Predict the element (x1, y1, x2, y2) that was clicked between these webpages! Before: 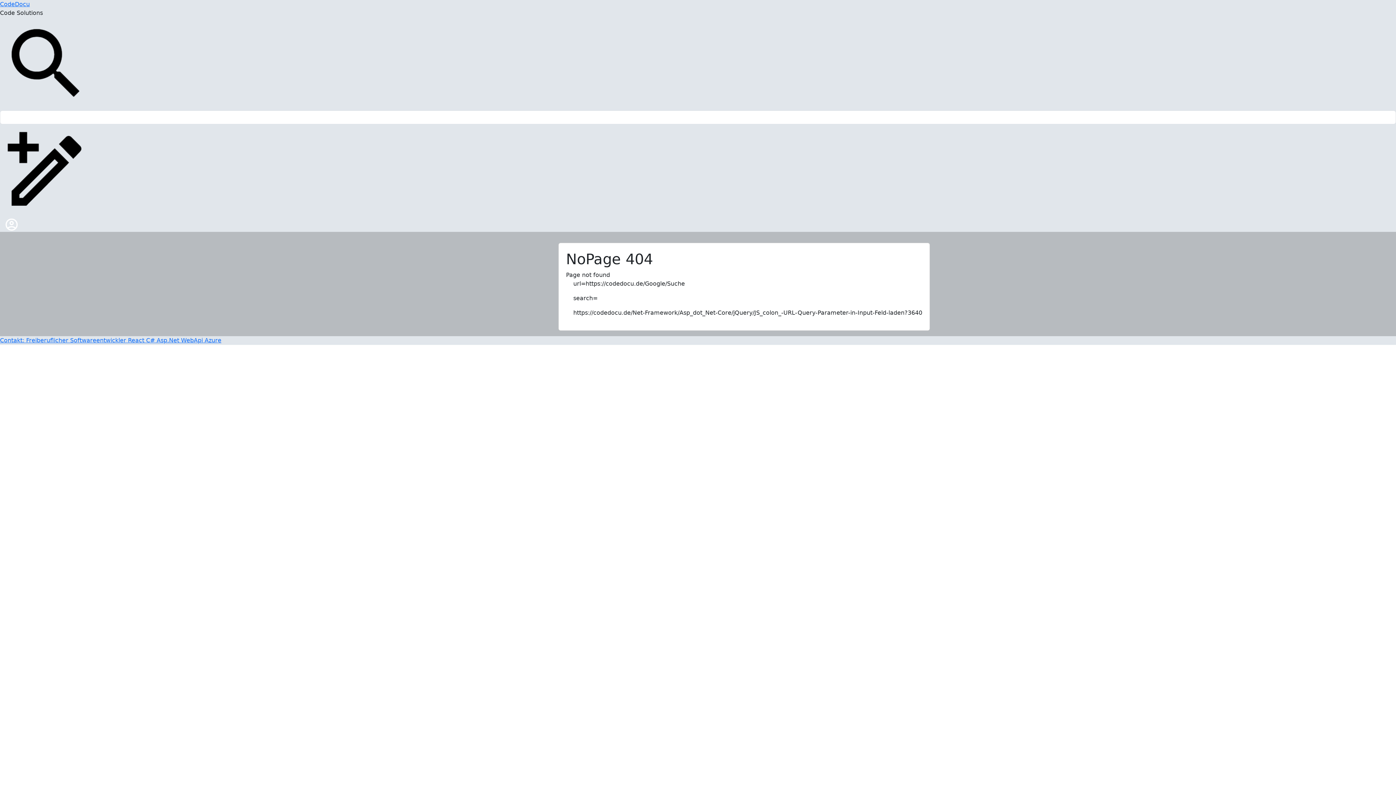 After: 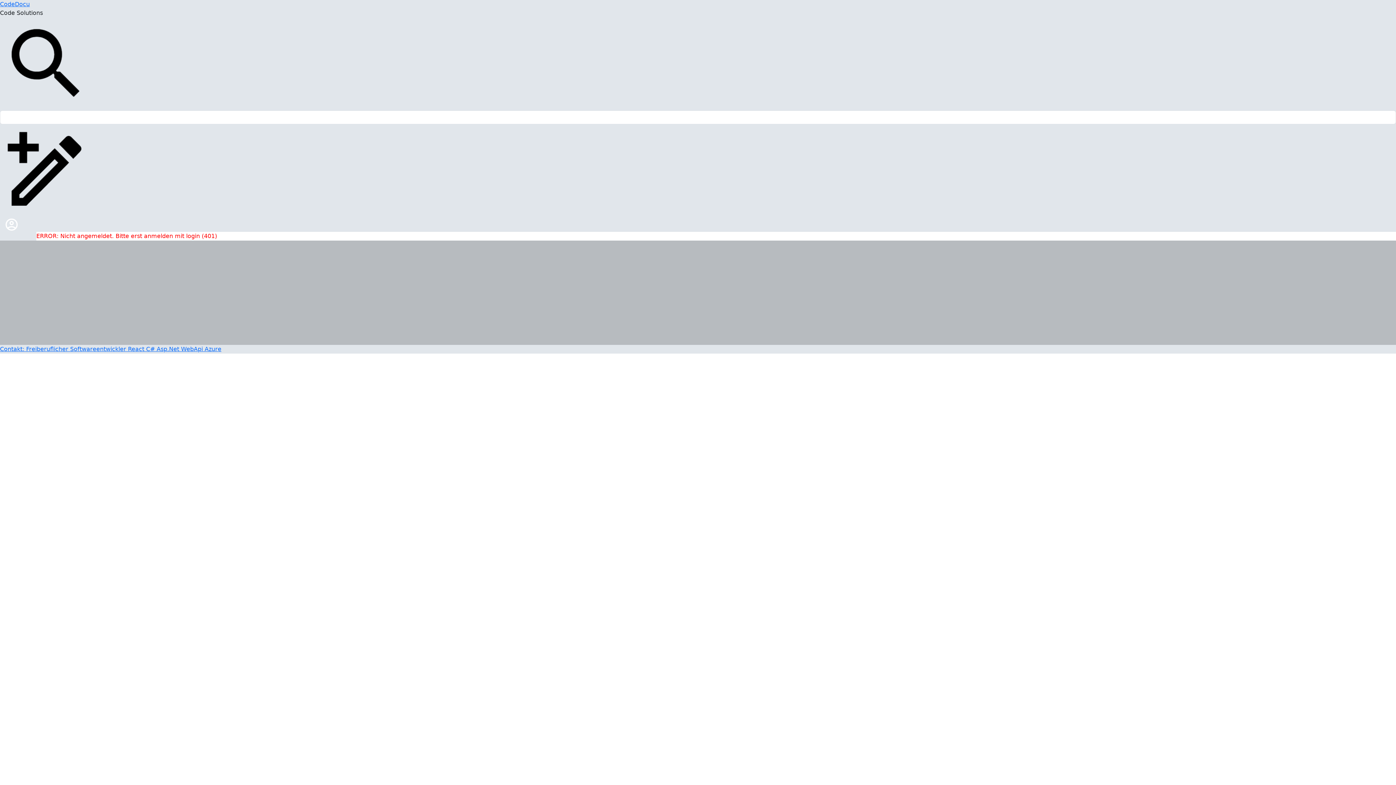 Action: bbox: (0, 167, 93, 174)